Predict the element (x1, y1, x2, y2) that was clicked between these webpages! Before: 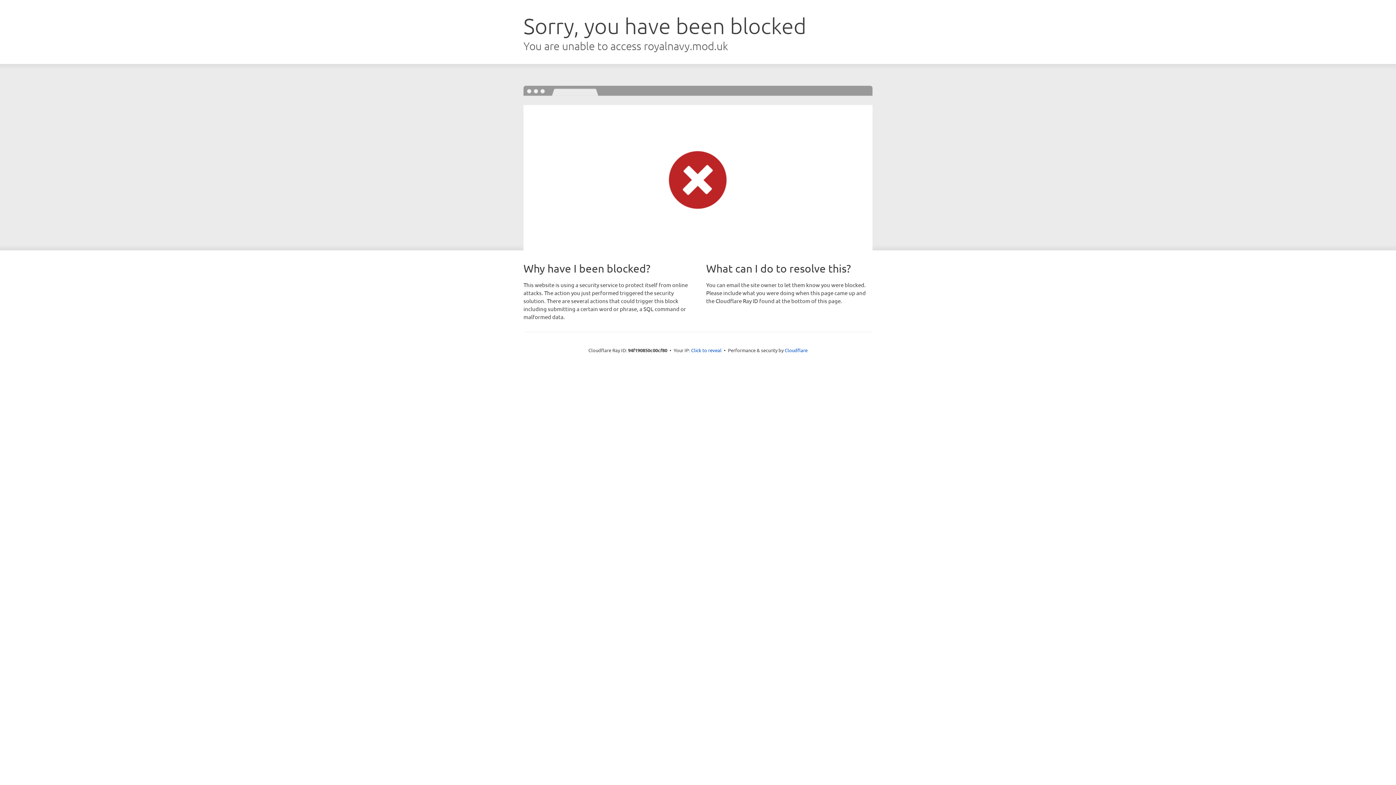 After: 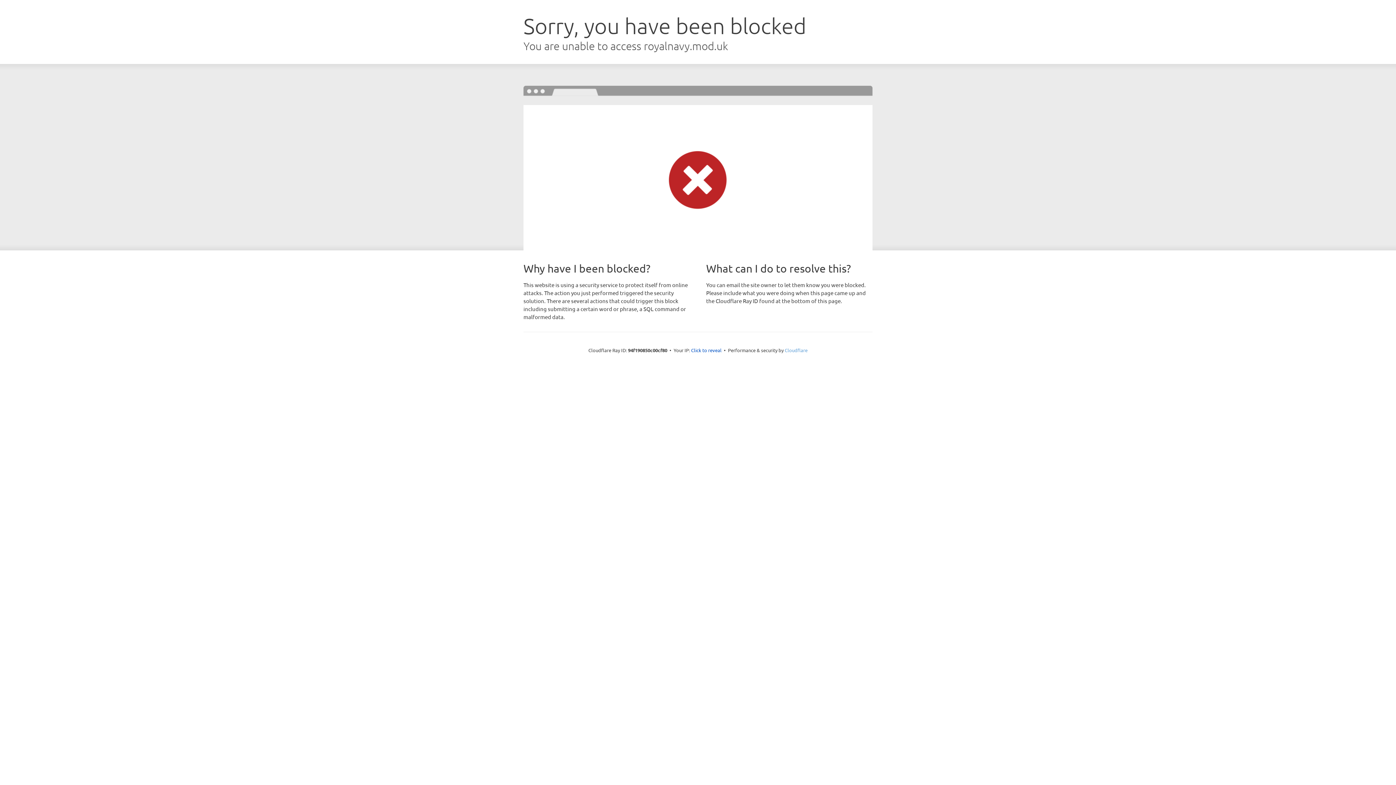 Action: bbox: (784, 347, 807, 353) label: Cloudflare